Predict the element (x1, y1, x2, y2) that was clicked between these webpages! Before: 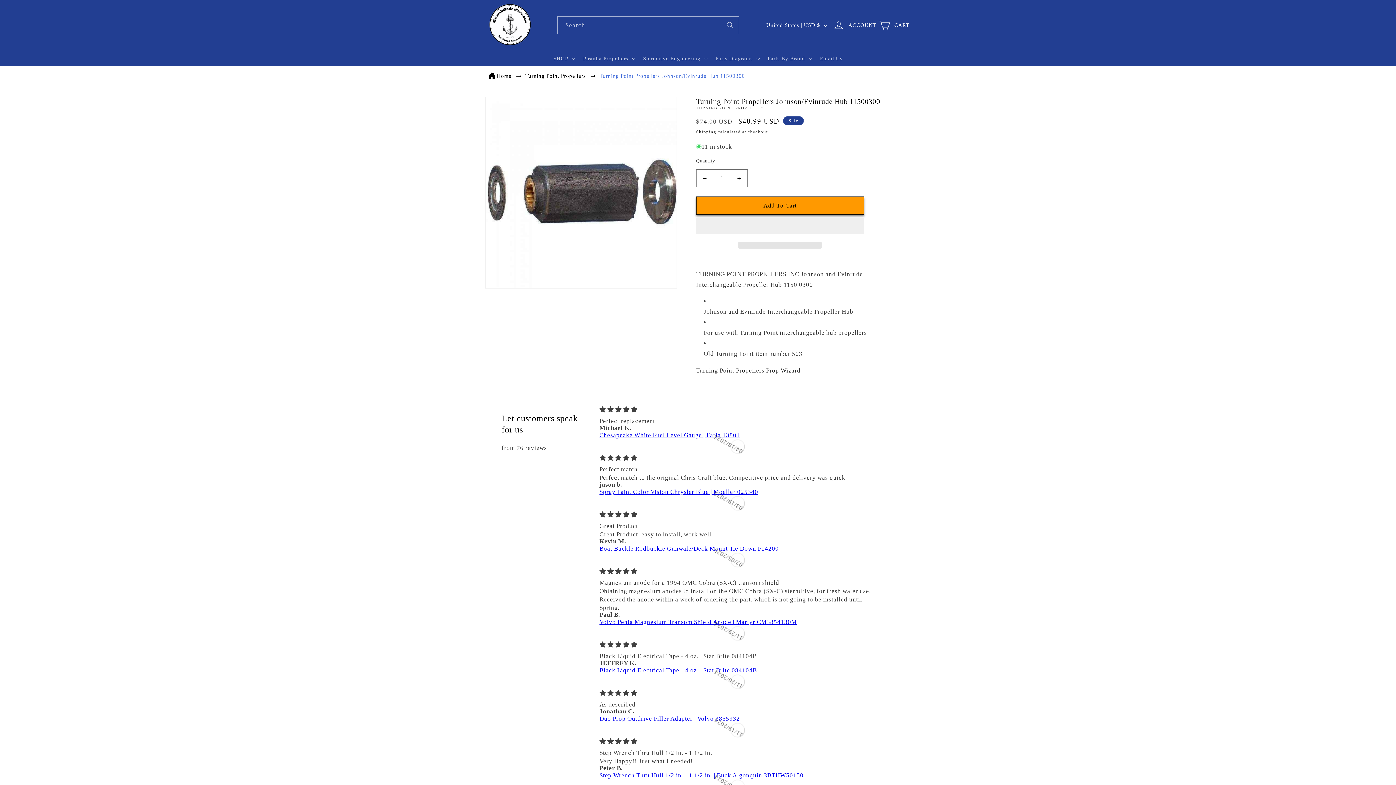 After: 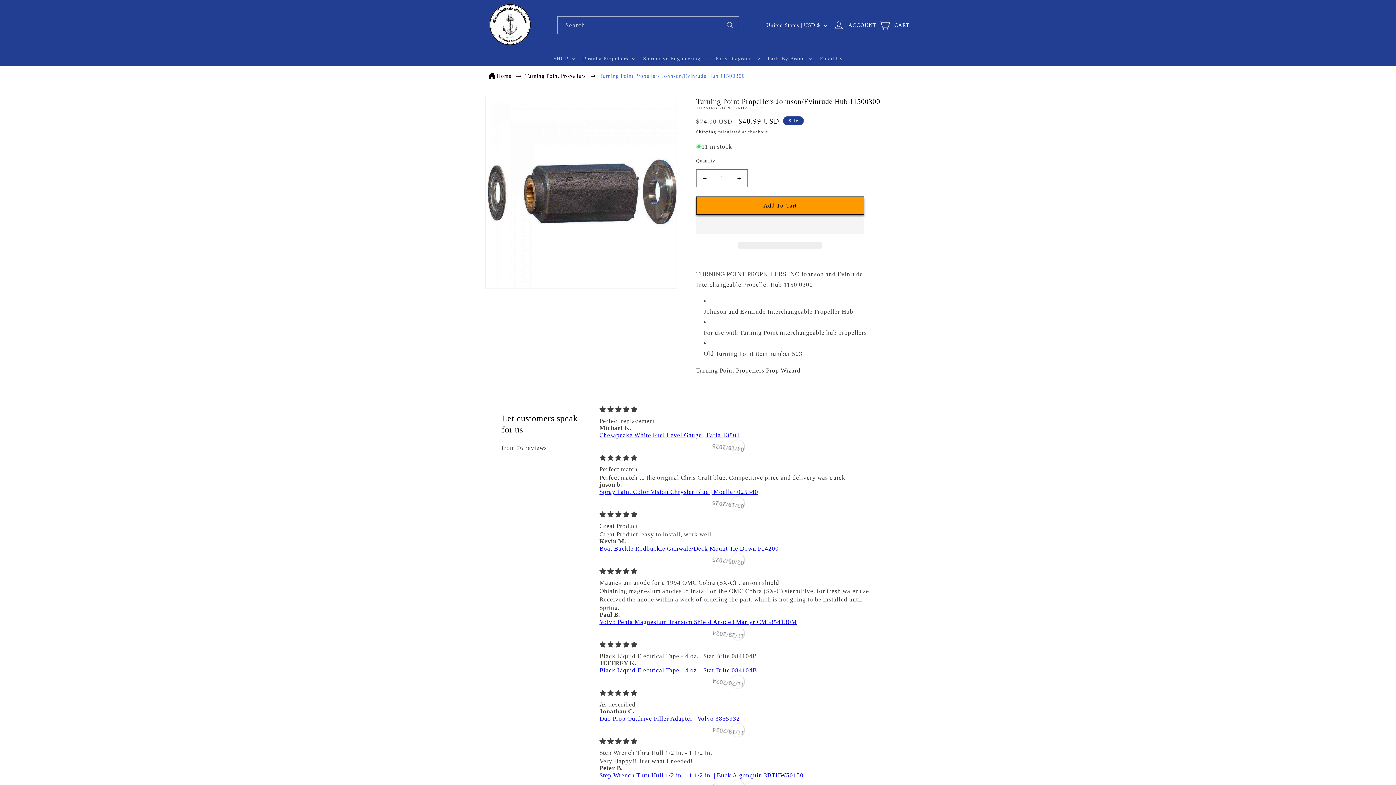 Action: label: Turning Point Propellers Johnson/Evinrude Hub 11500300 bbox: (599, 73, 745, 78)